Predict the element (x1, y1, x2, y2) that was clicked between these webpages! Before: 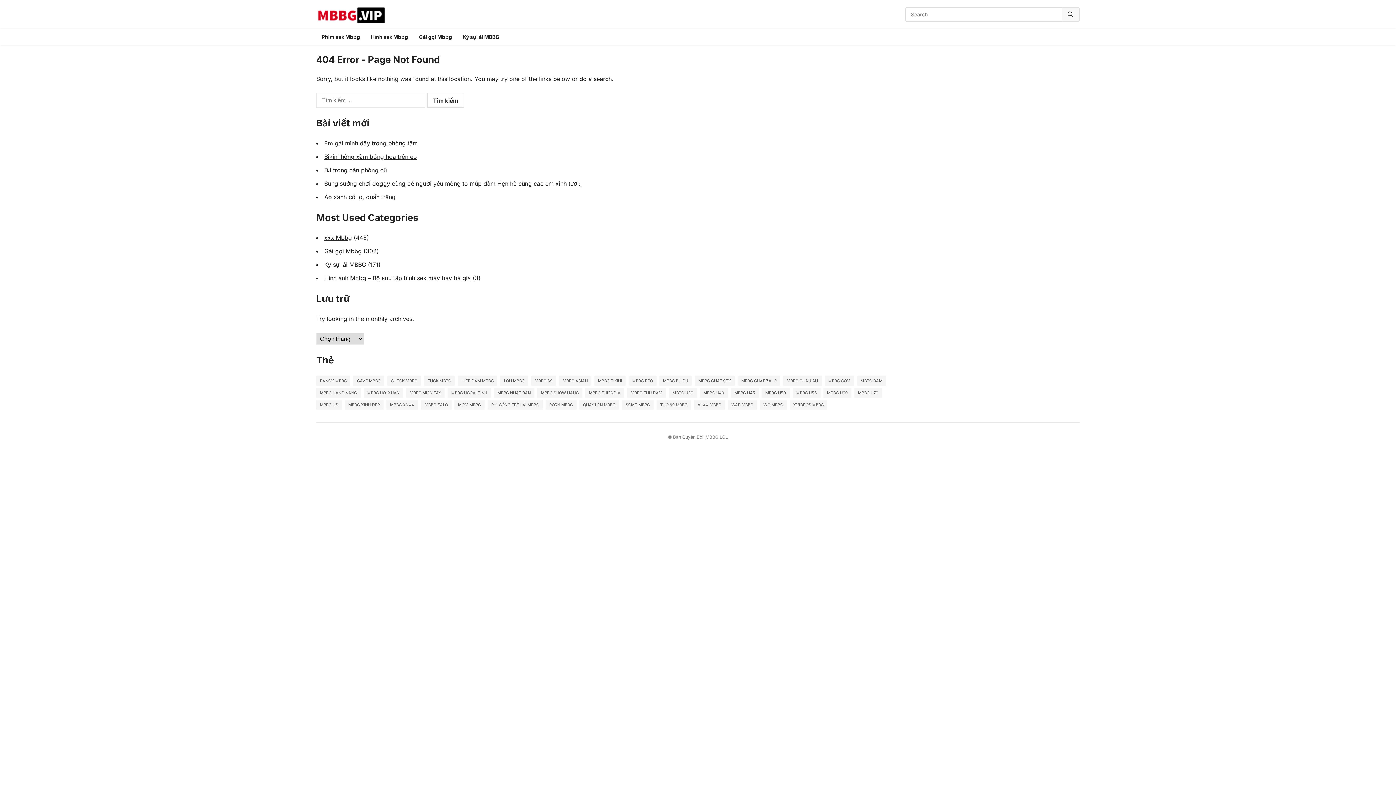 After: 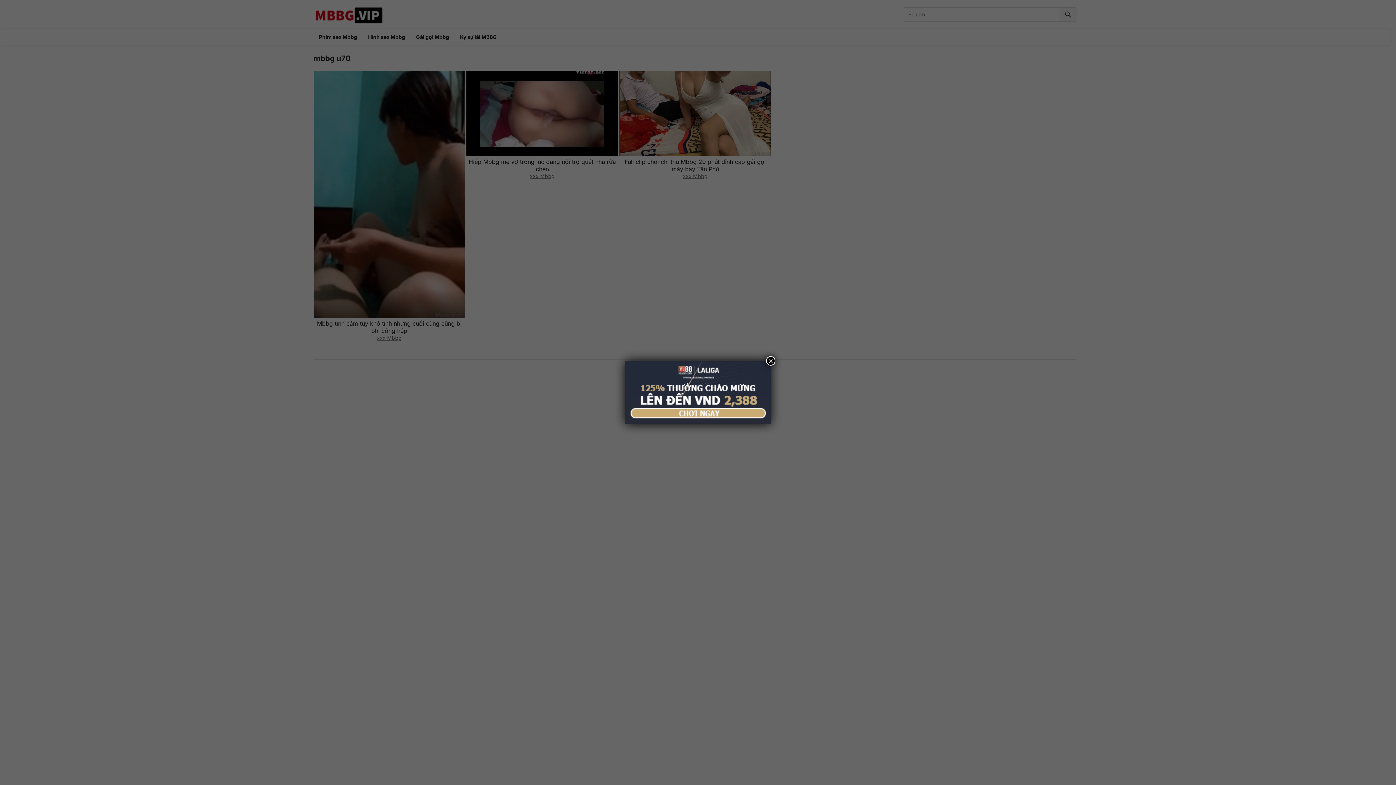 Action: label: mbbg u70 (3 mục) bbox: (854, 388, 882, 397)